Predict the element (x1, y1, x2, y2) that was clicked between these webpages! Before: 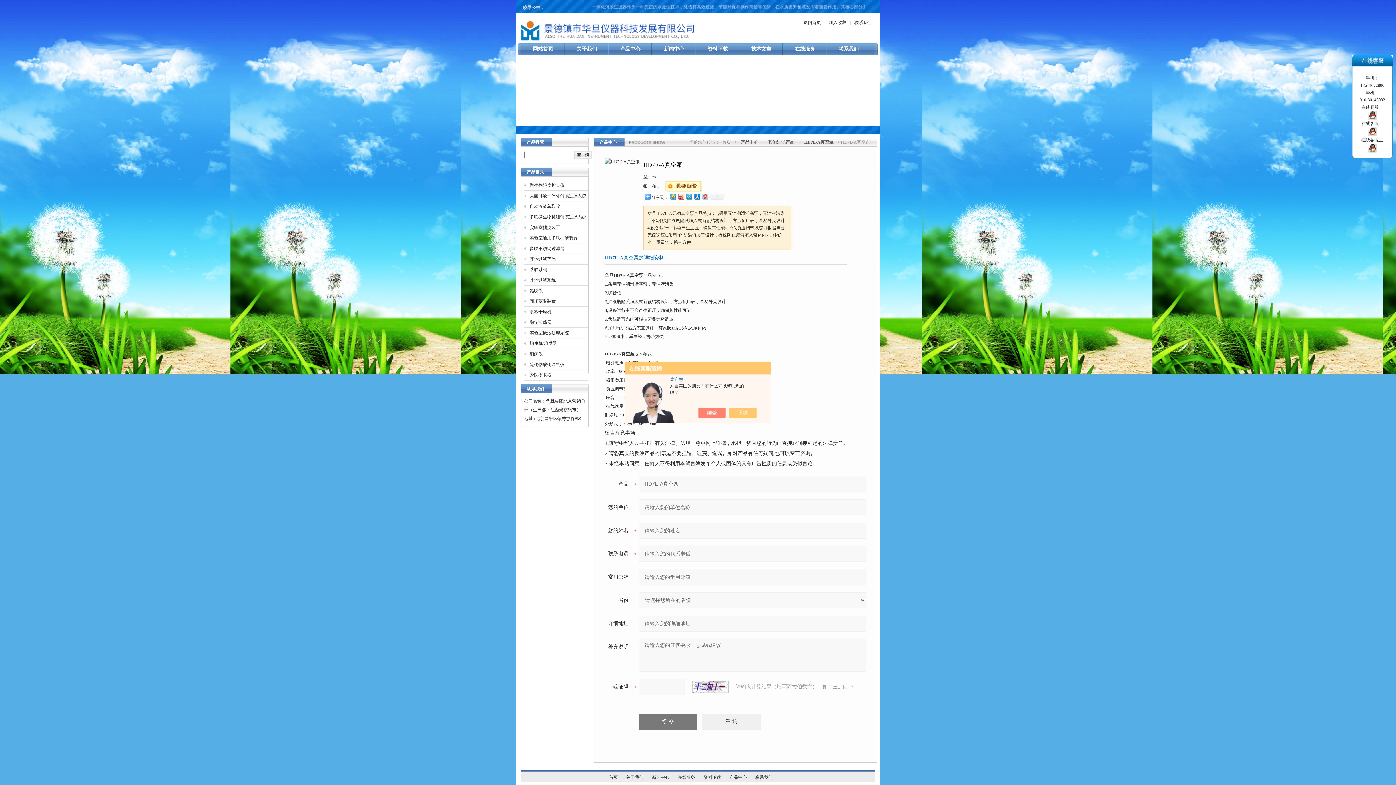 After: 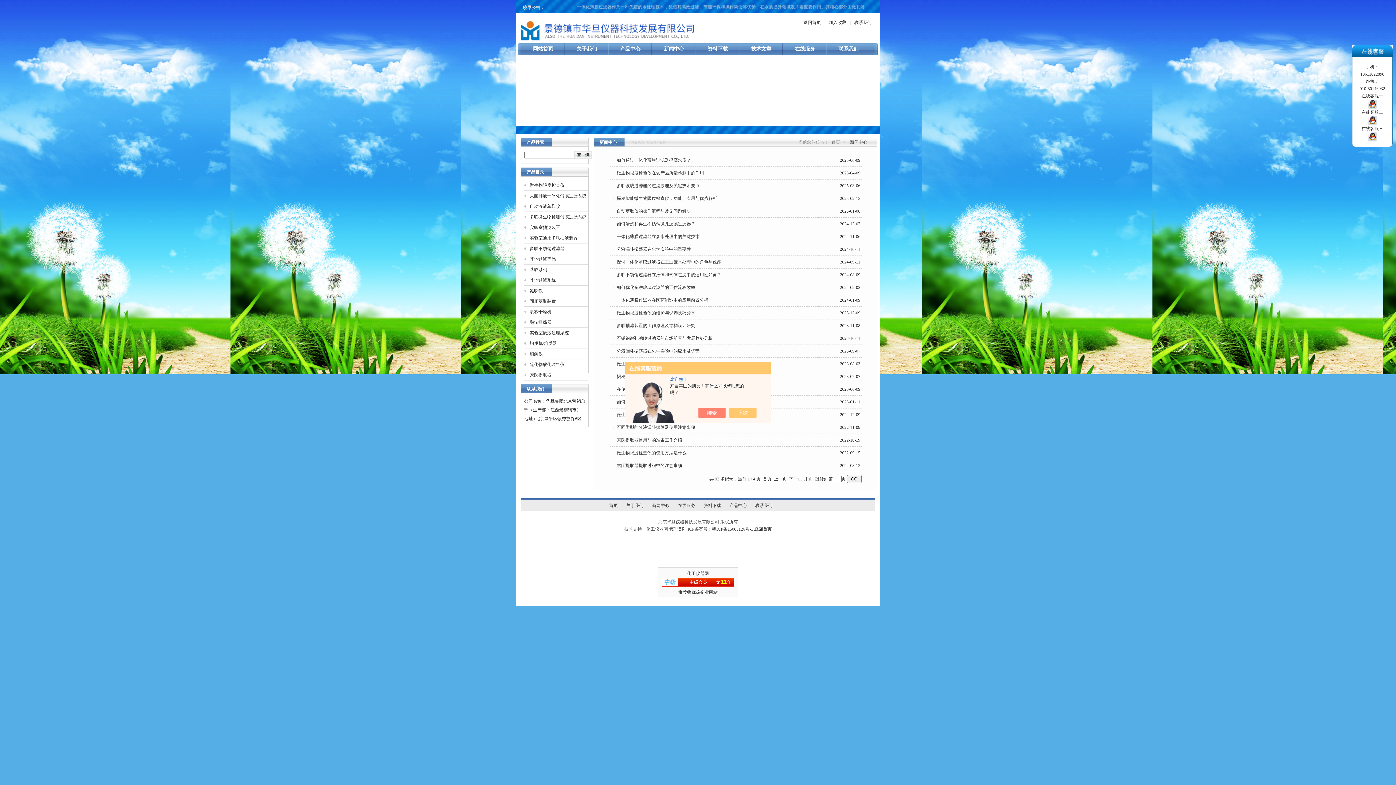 Action: bbox: (664, 46, 684, 51) label: 新闻中心